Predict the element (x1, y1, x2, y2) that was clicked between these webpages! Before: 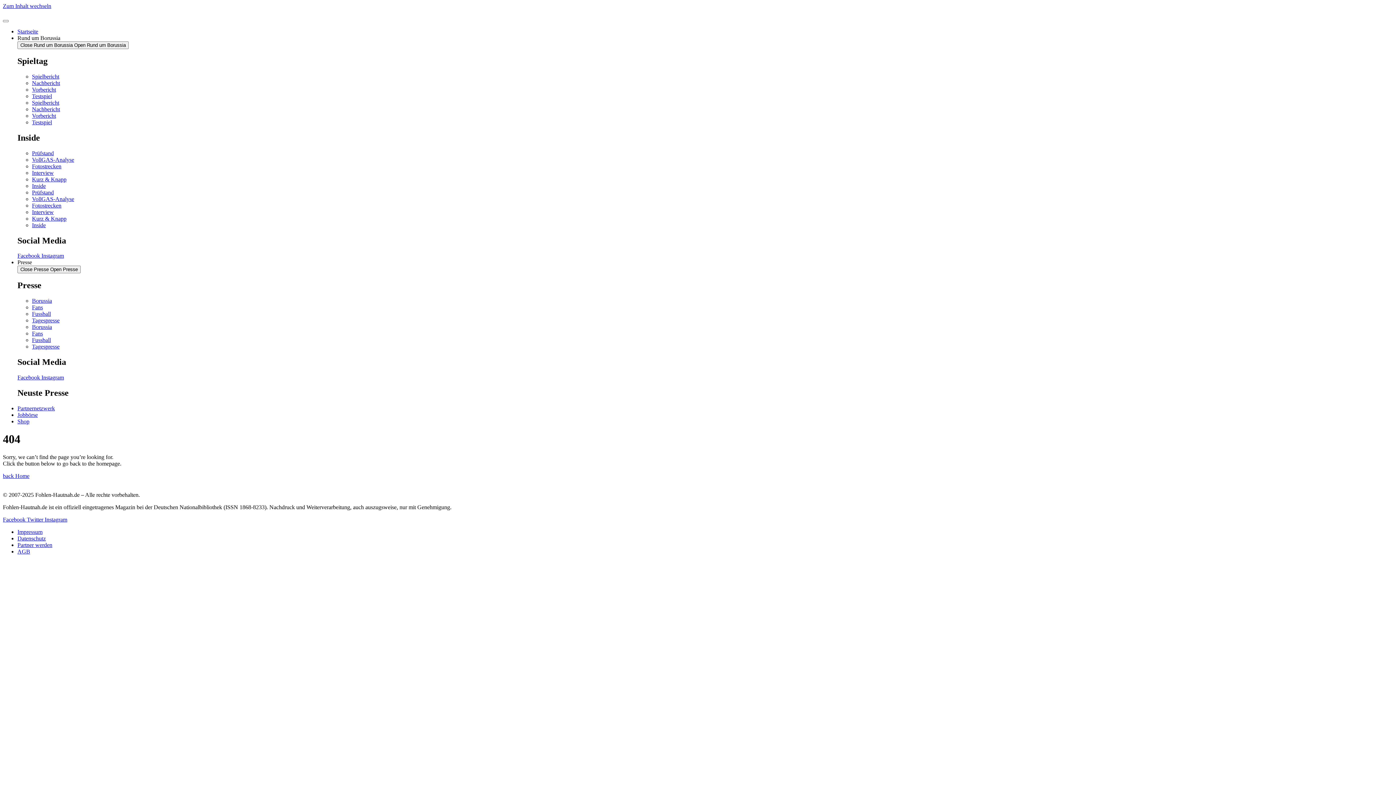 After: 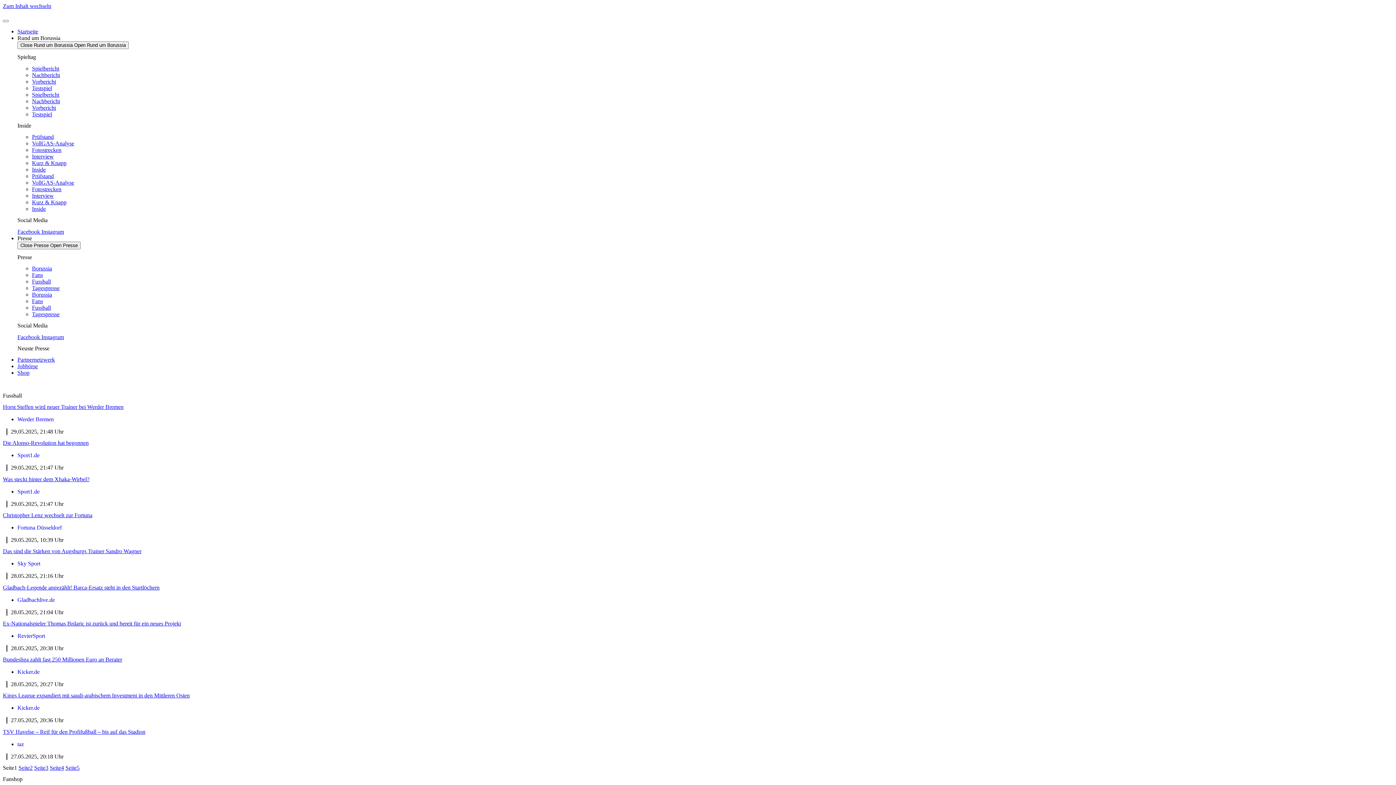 Action: label: Fussball bbox: (32, 311, 50, 317)